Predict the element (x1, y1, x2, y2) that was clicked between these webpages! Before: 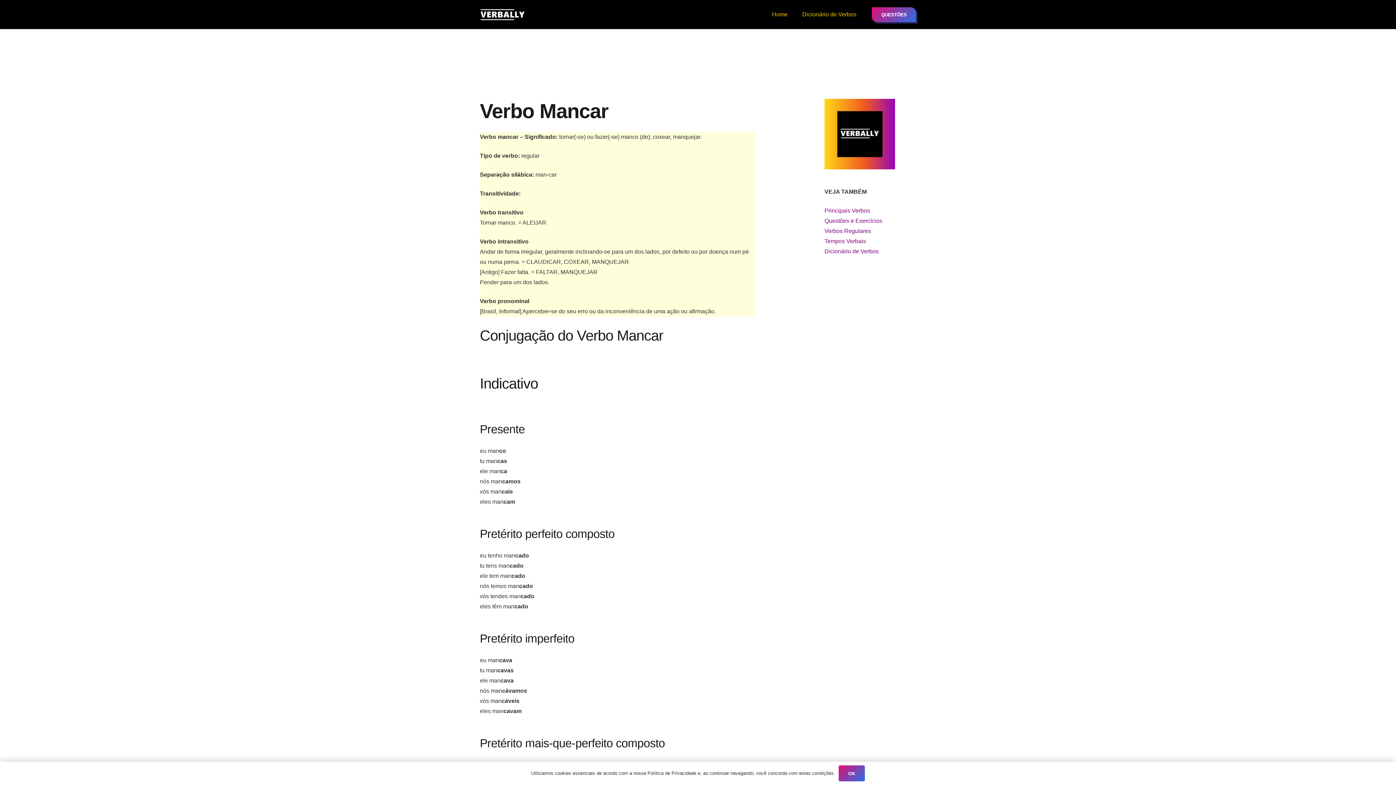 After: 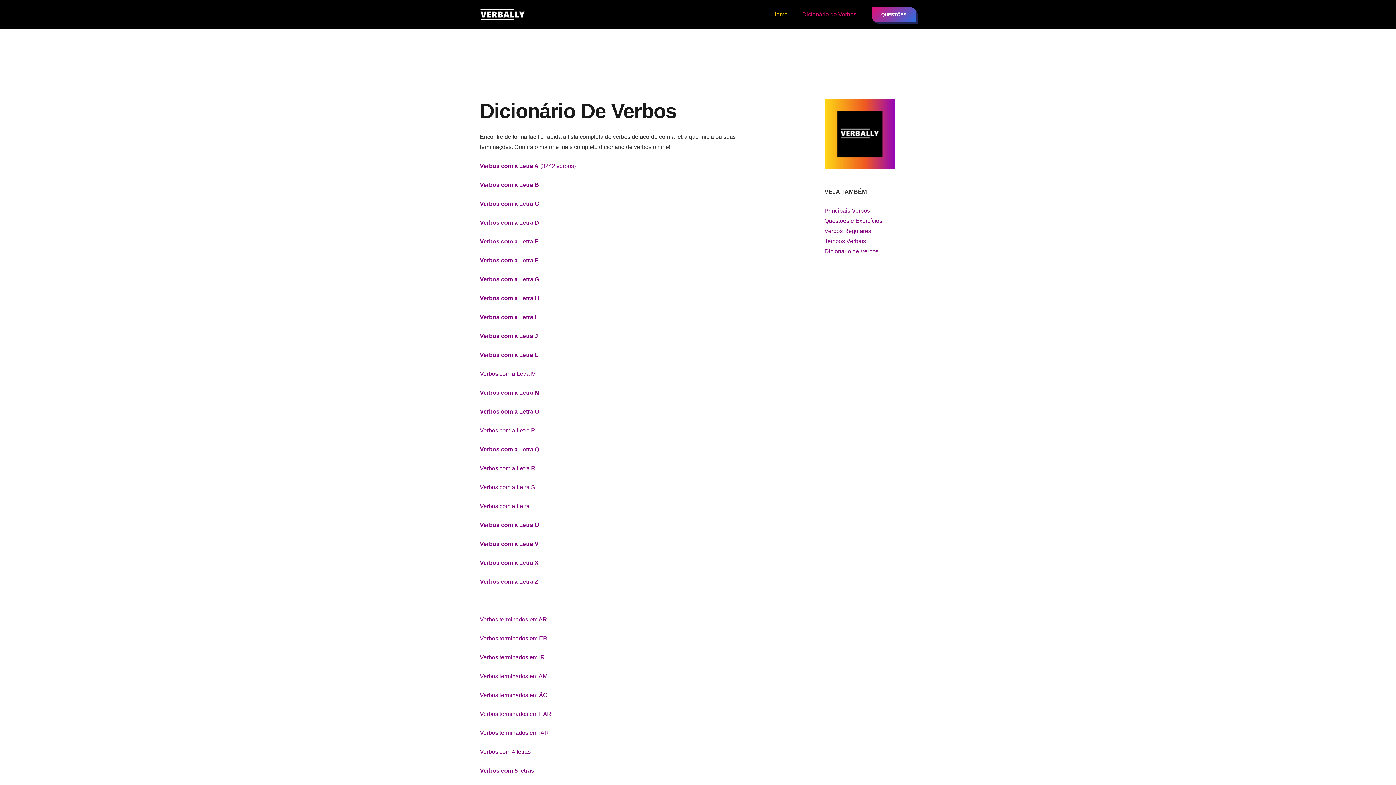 Action: label: Dicionário de Verbos bbox: (795, 0, 863, 29)